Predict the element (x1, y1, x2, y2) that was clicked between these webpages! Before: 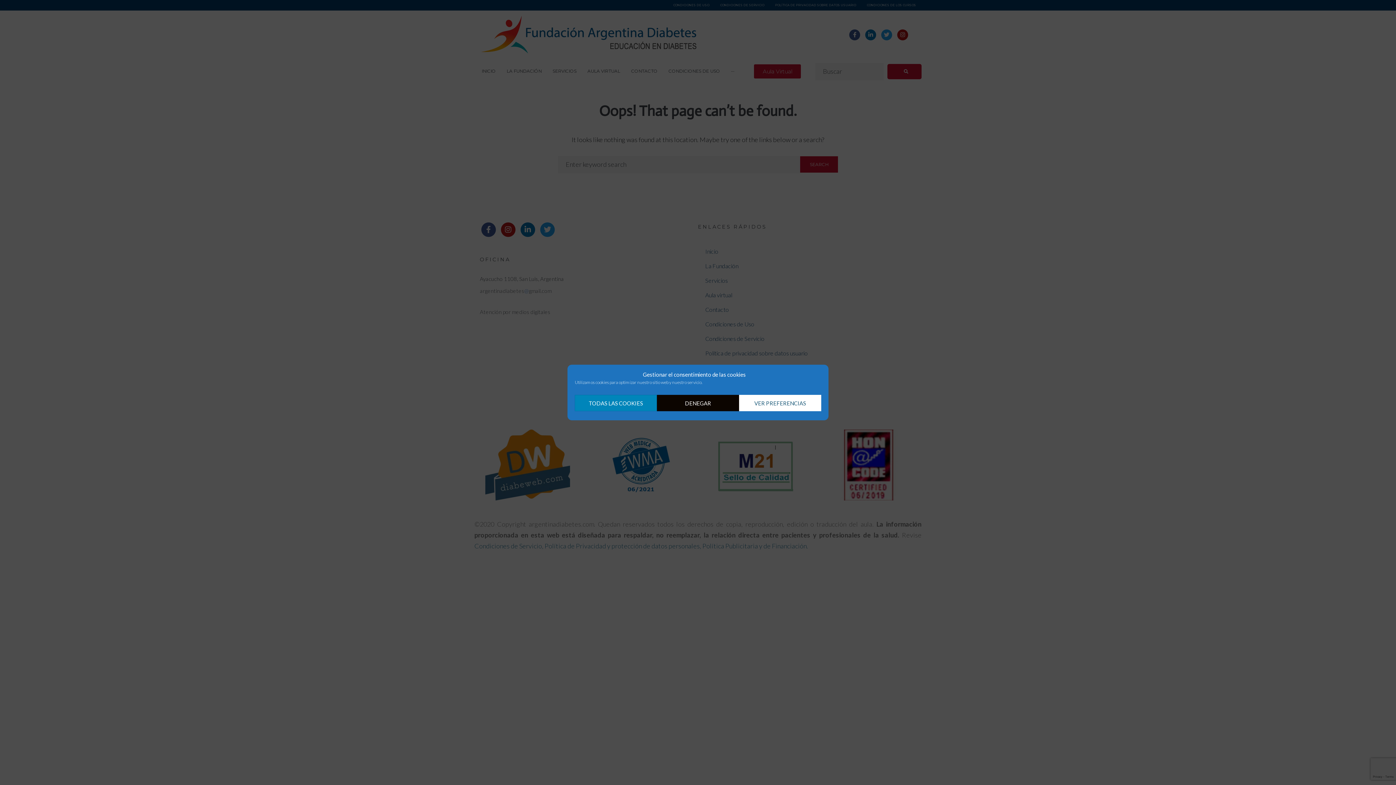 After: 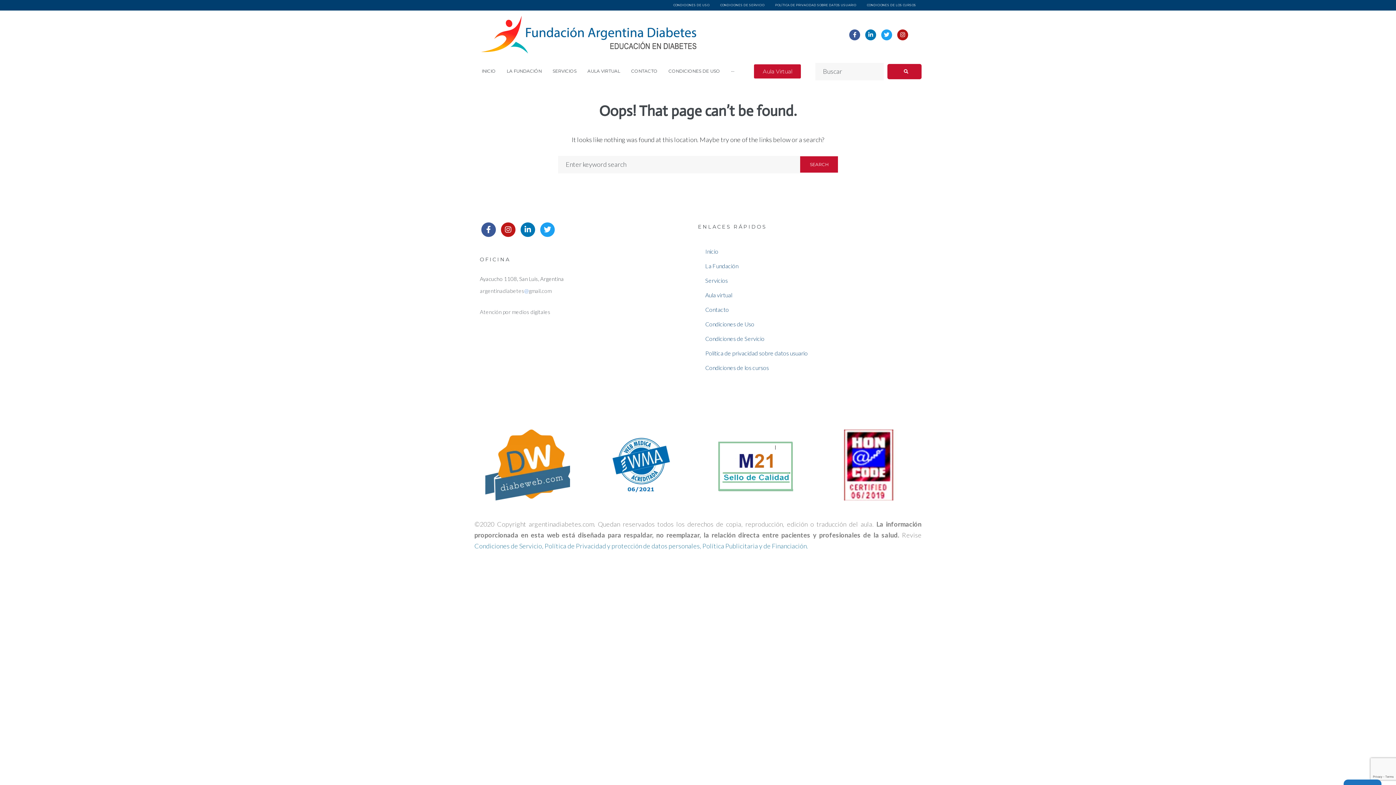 Action: bbox: (657, 395, 739, 411) label: DENEGAR